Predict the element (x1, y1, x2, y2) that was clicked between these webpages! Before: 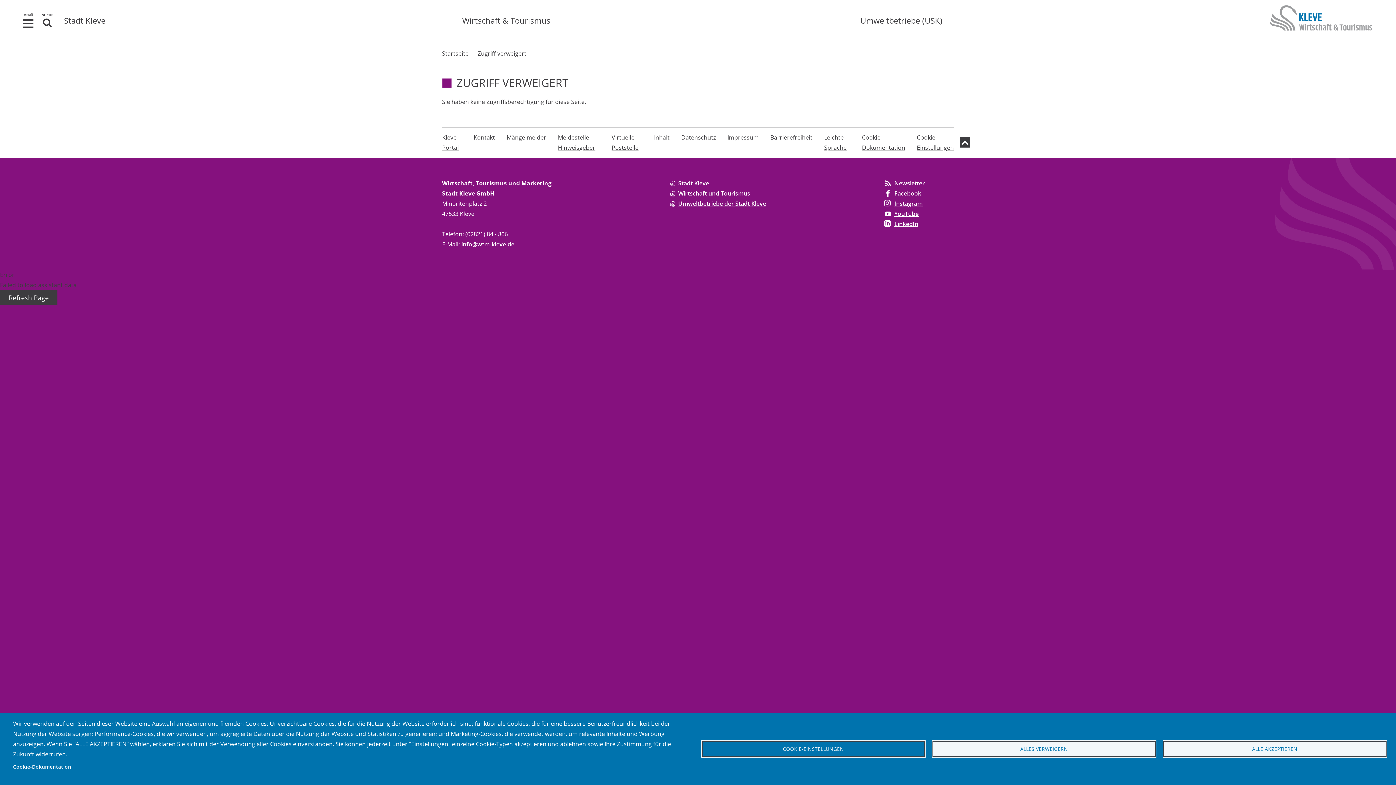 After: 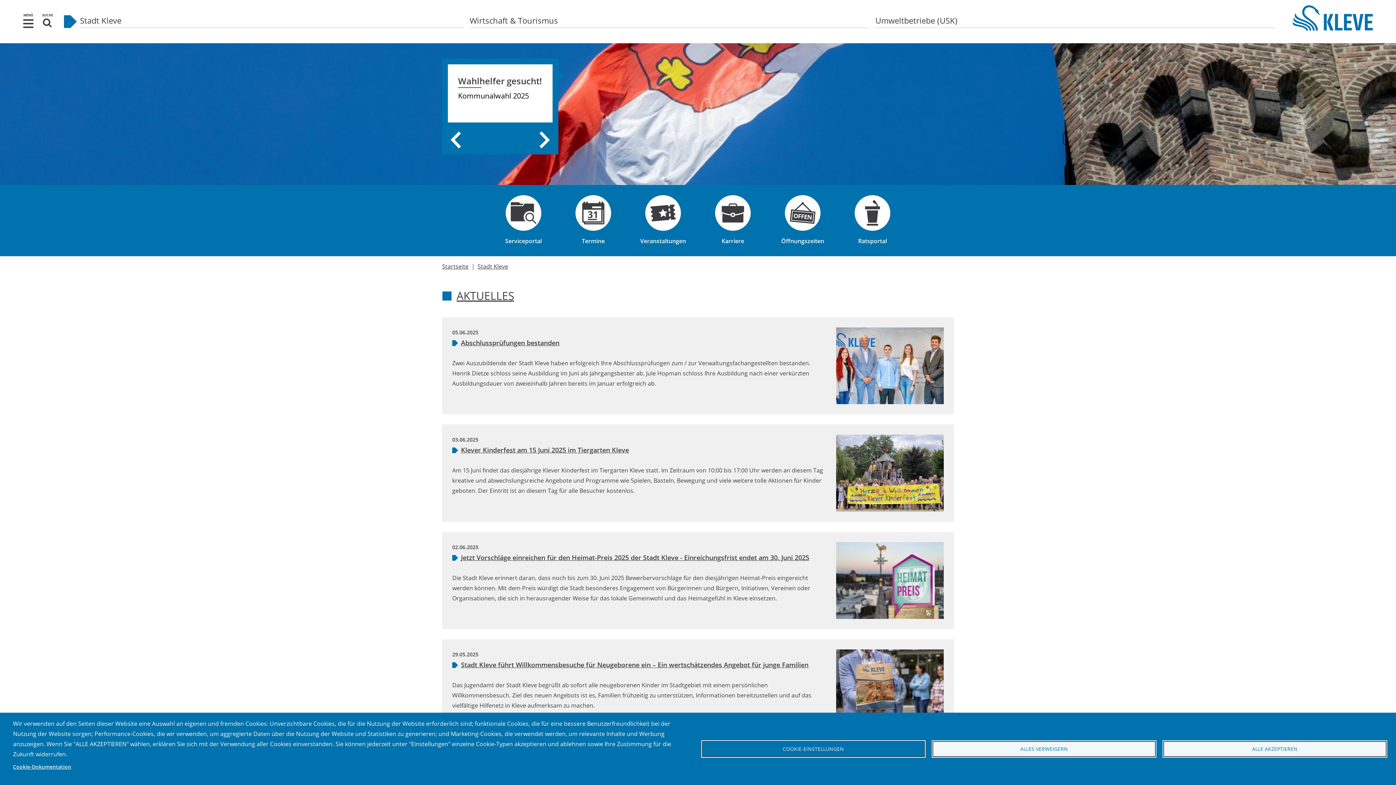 Action: label: Stadt Kleve bbox: (668, 178, 710, 188)